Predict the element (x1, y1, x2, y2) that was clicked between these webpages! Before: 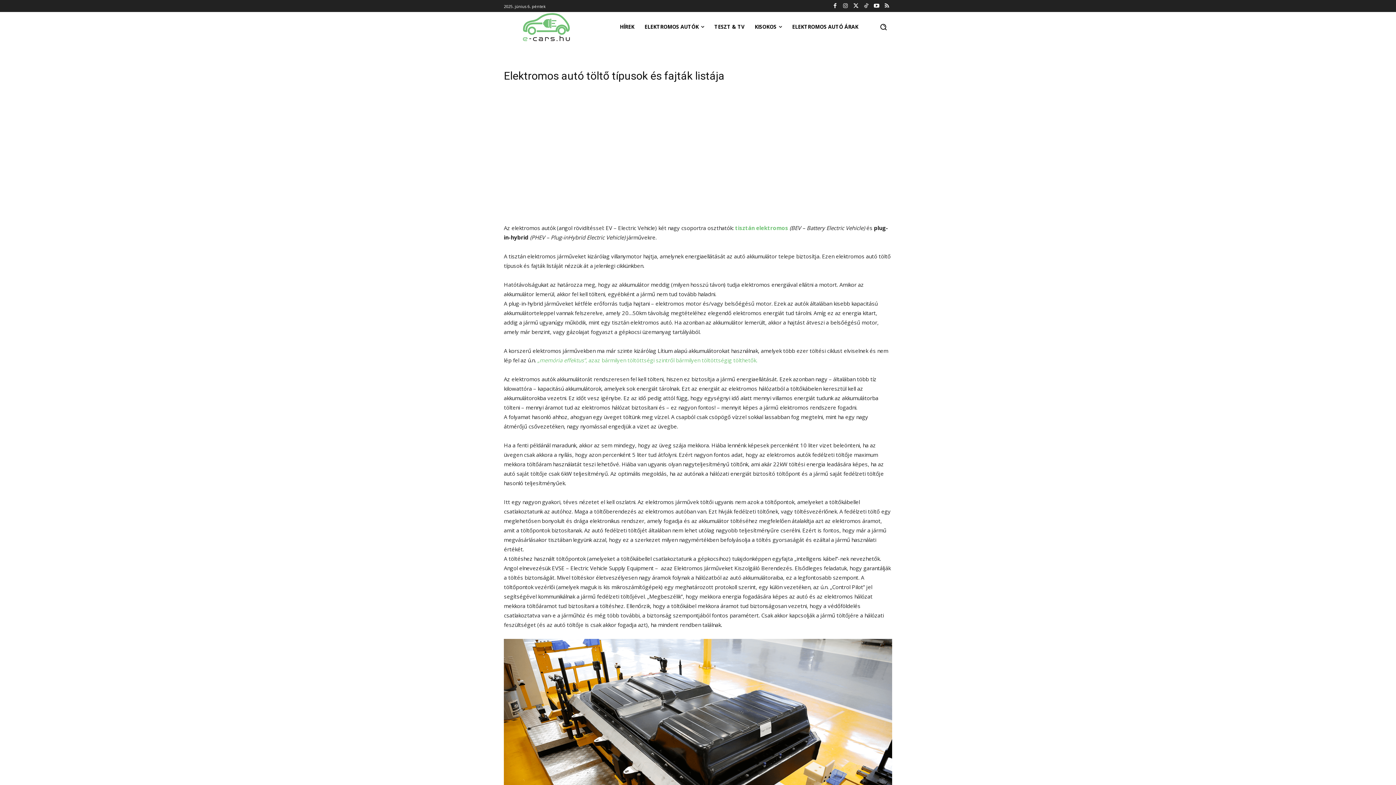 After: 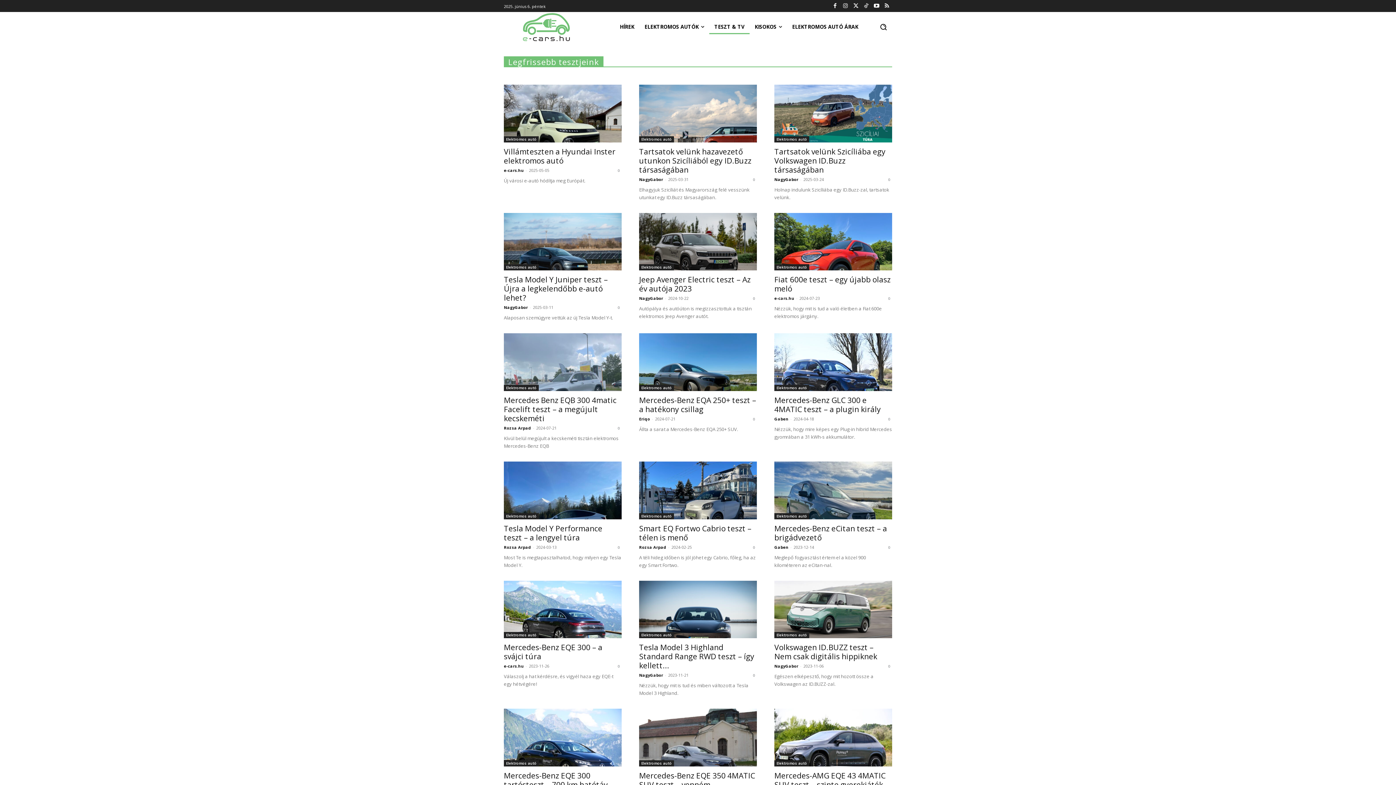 Action: bbox: (709, 12, 749, 41) label: TESZT & TV